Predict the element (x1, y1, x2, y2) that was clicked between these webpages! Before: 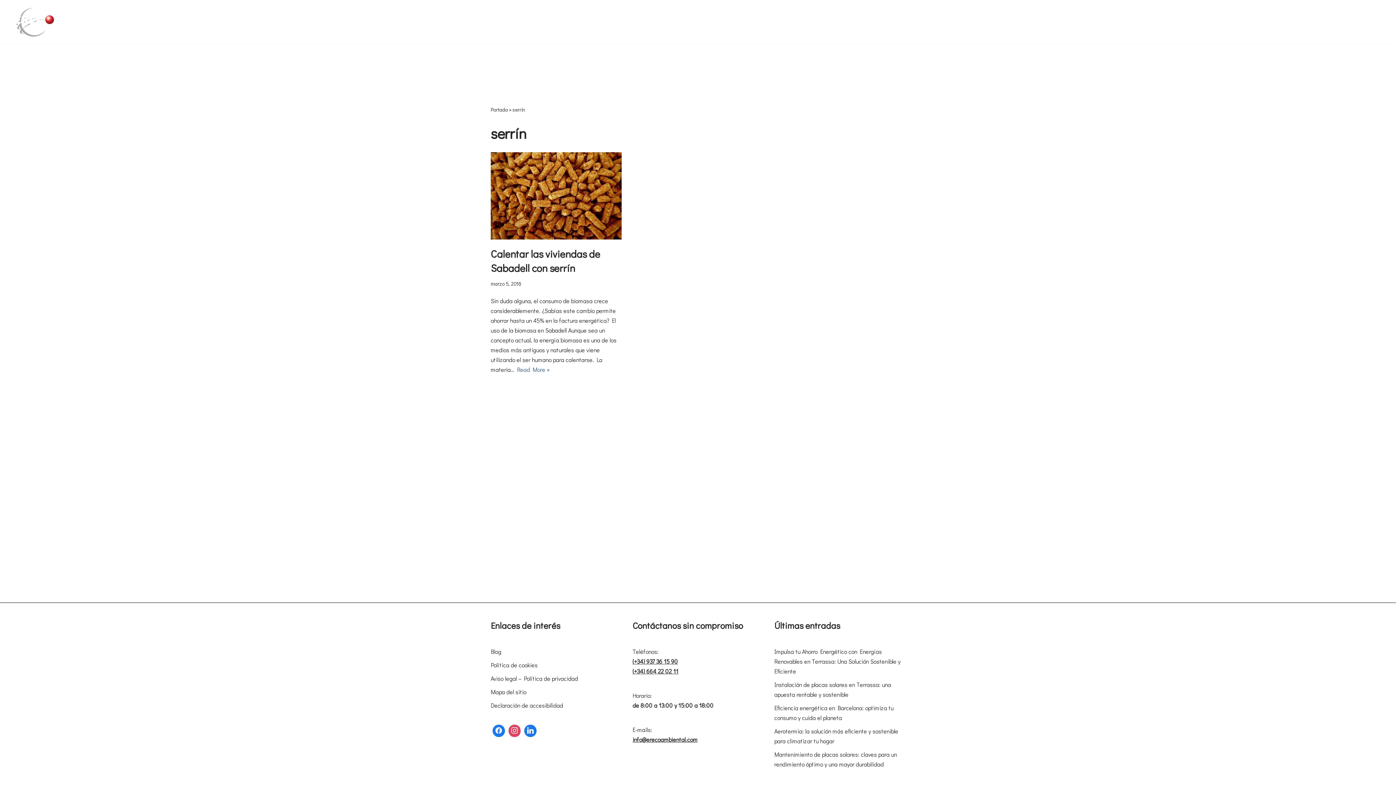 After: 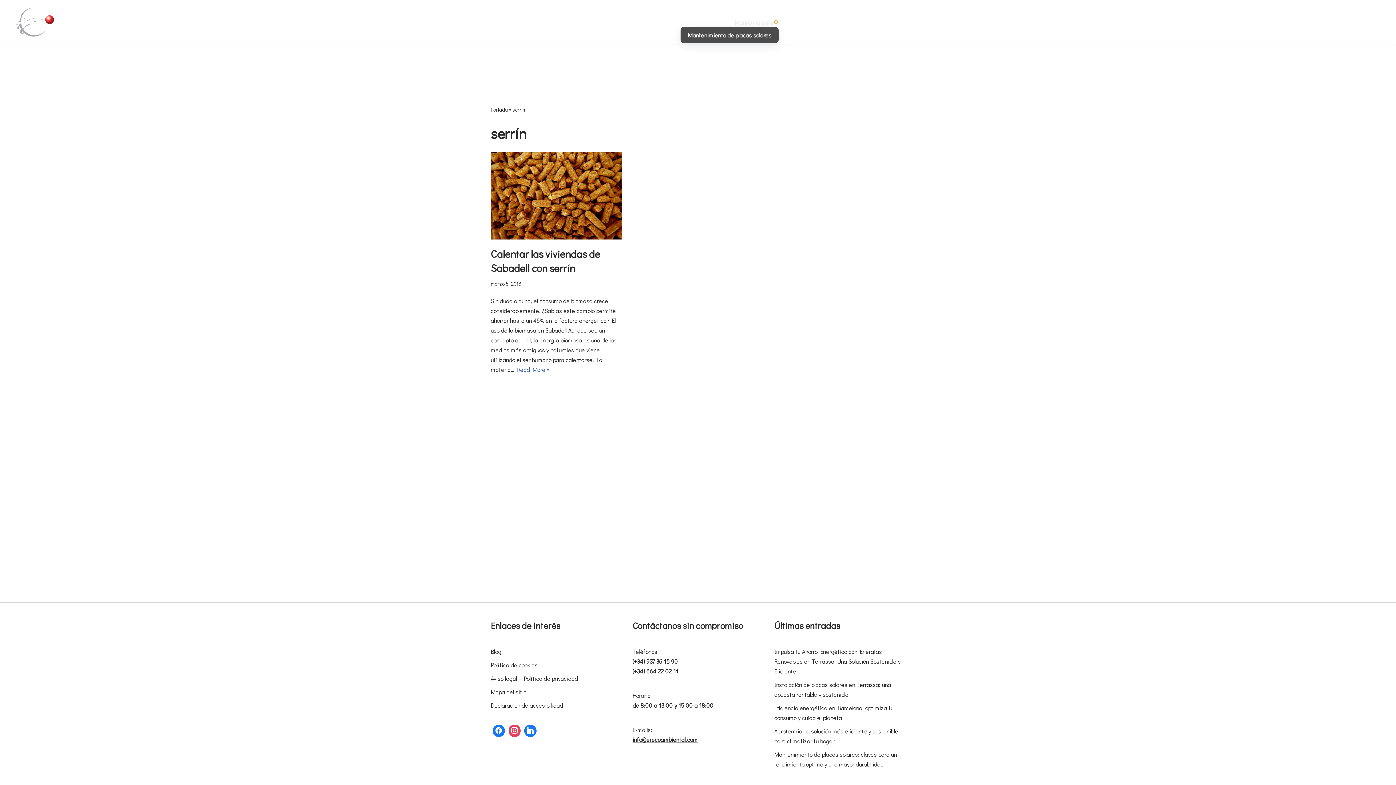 Action: bbox: (774, 20, 777, 23) label: Abrir submenú